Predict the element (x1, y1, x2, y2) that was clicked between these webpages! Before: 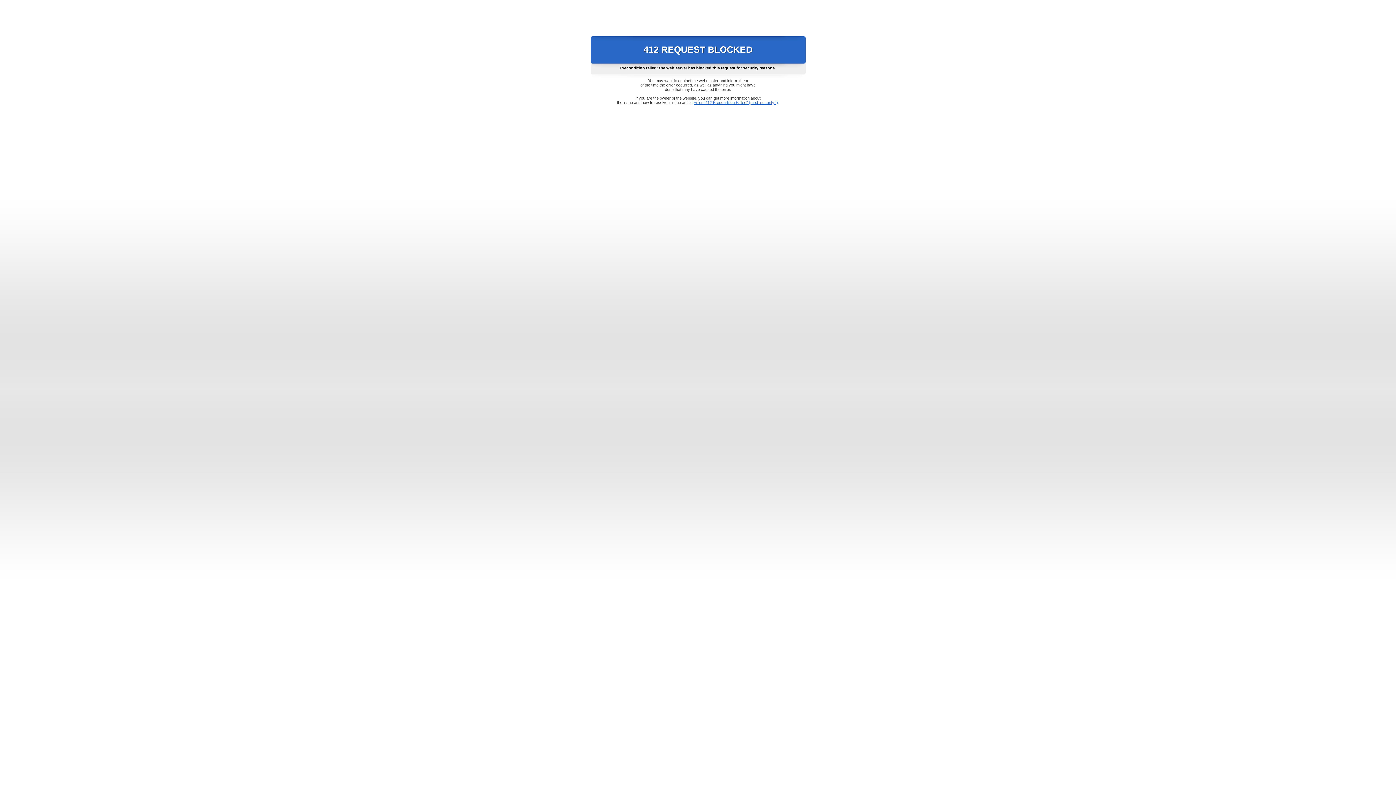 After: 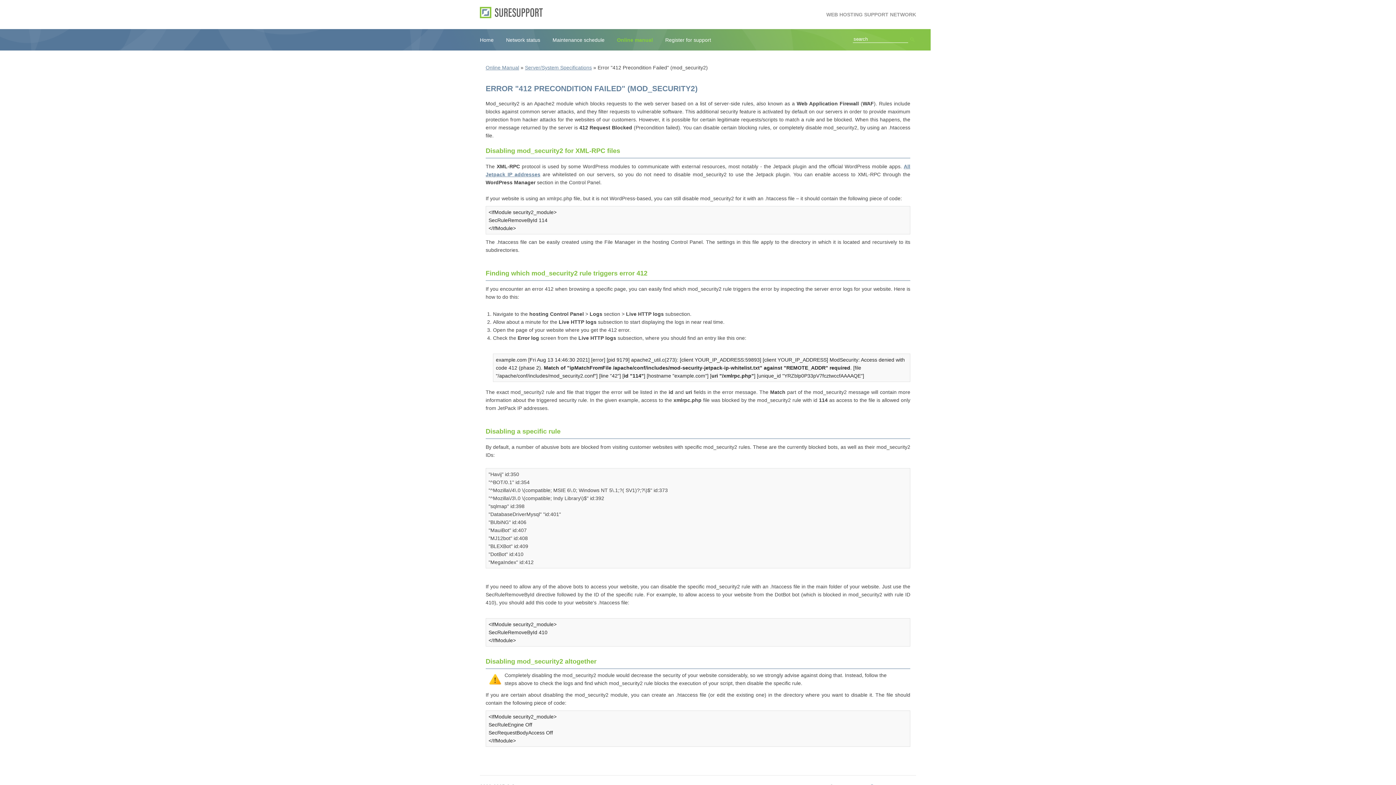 Action: bbox: (693, 100, 778, 104) label: Error "412 Precondition Failed" (mod_security2)